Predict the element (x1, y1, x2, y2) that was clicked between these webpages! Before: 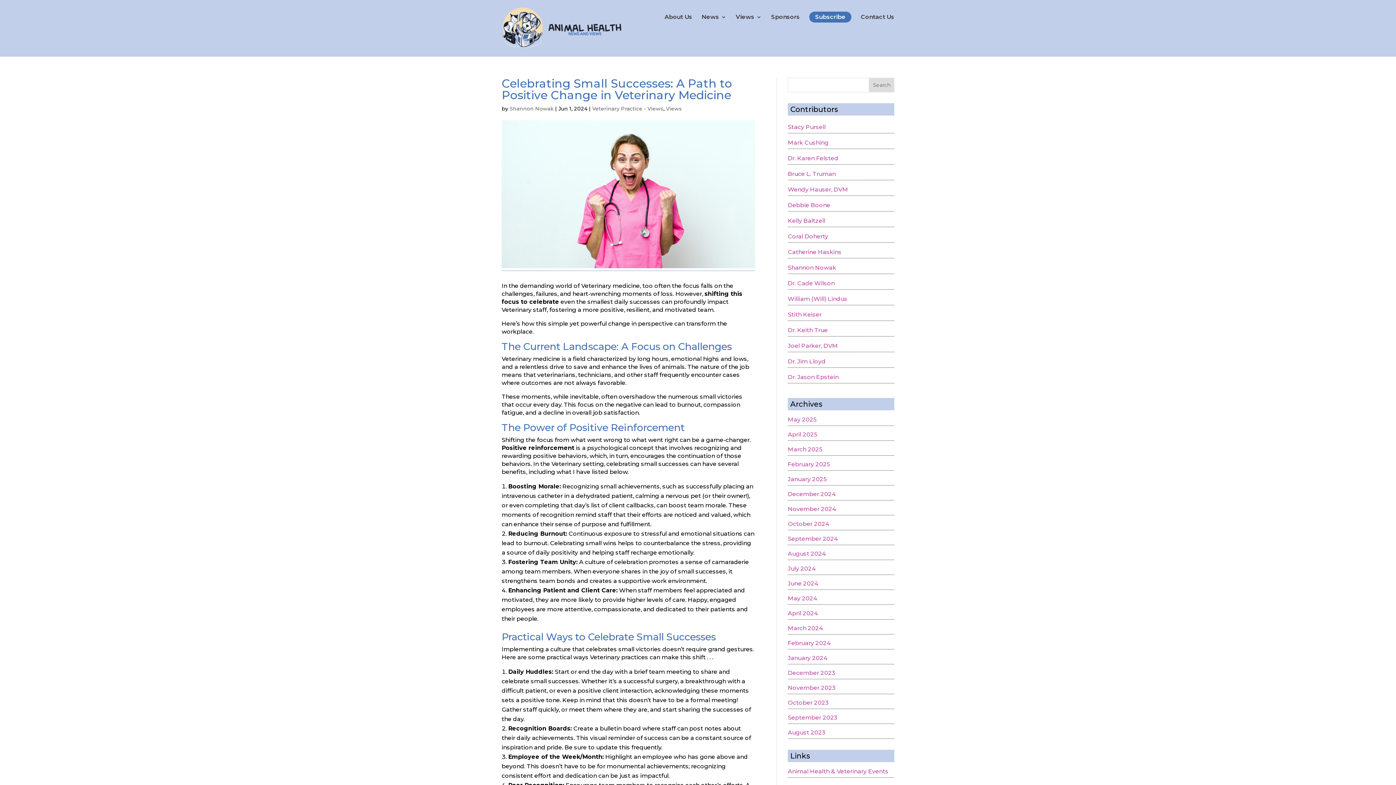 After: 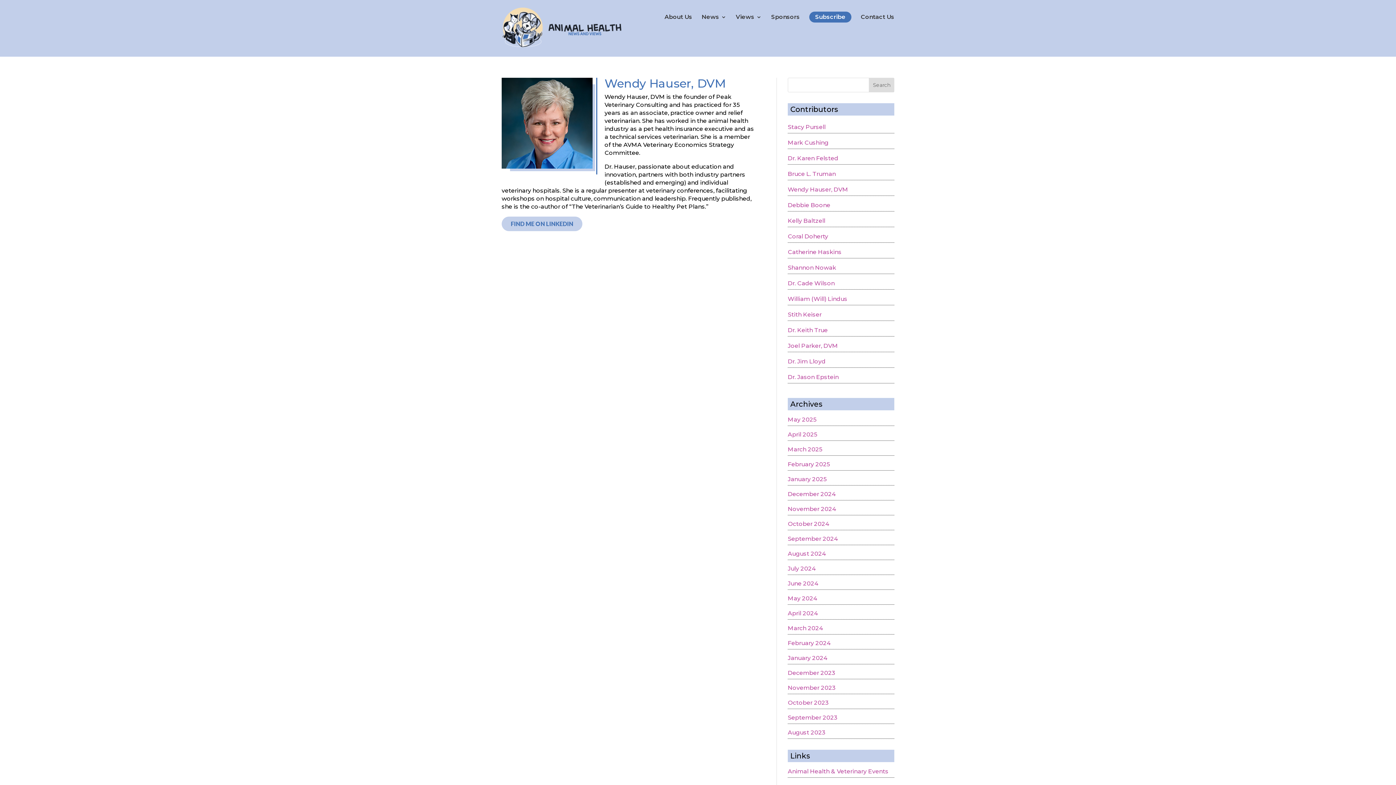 Action: bbox: (788, 184, 894, 196) label: Wendy Hauser, DVM